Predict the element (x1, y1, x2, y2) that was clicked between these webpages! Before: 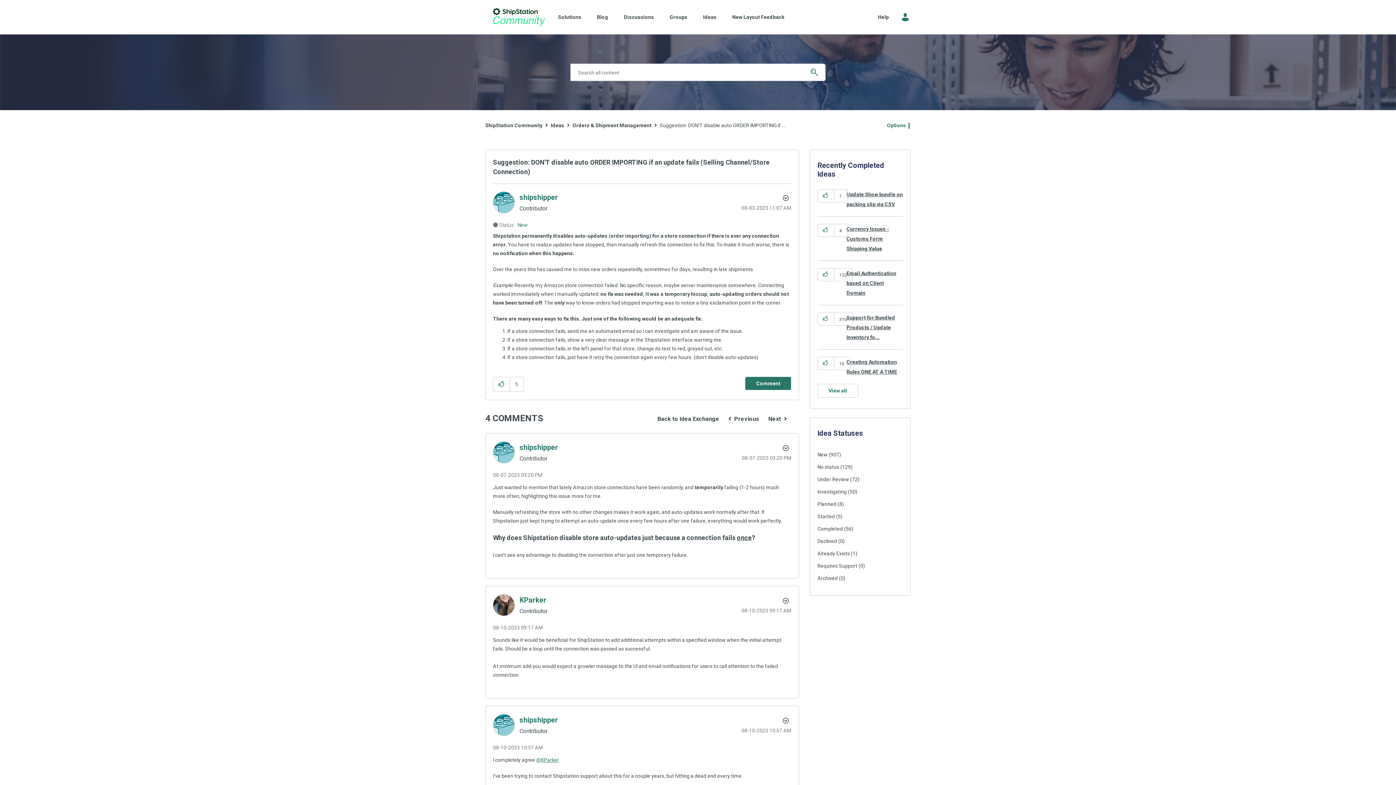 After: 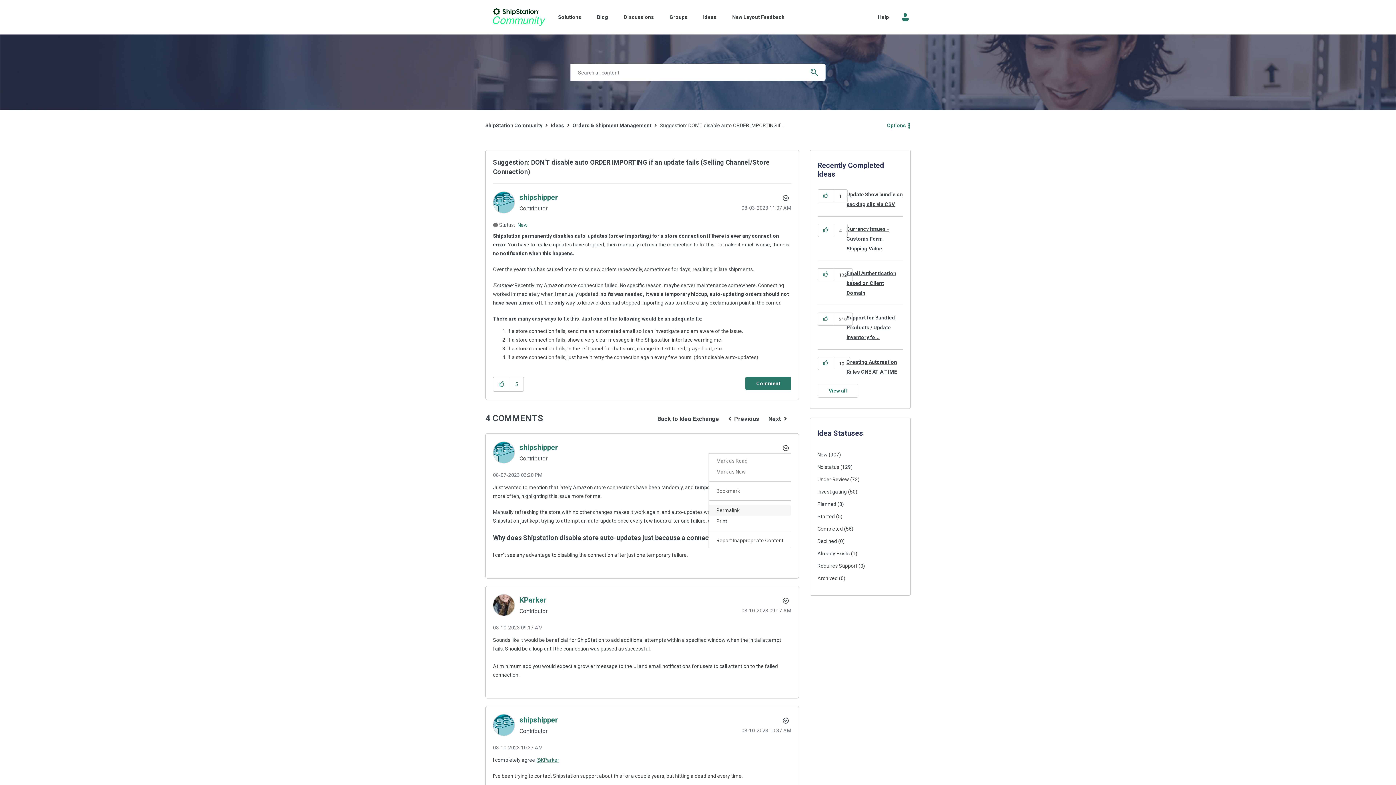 Action: bbox: (779, 442, 791, 453) label: Show comment option menu